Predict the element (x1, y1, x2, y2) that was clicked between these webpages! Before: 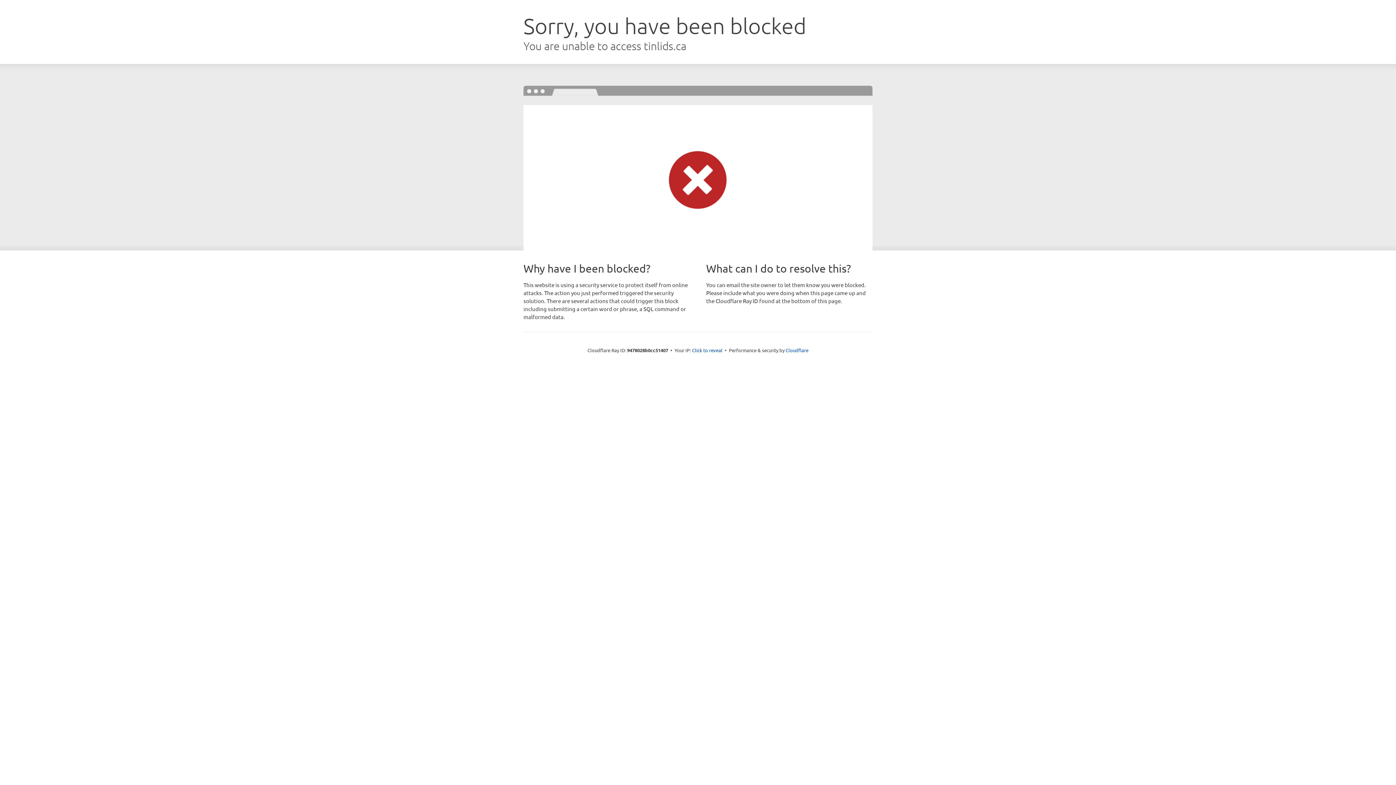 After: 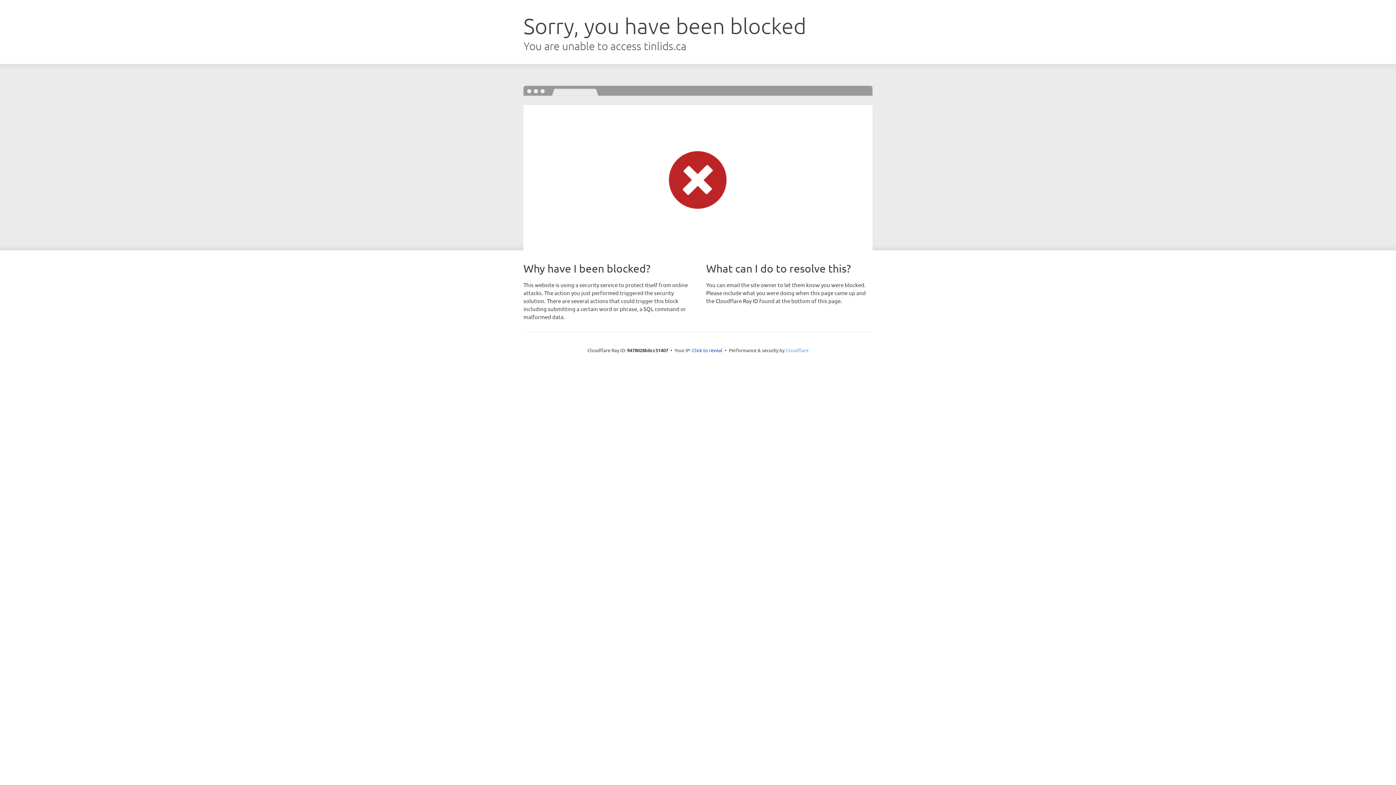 Action: bbox: (785, 347, 808, 353) label: Cloudflare